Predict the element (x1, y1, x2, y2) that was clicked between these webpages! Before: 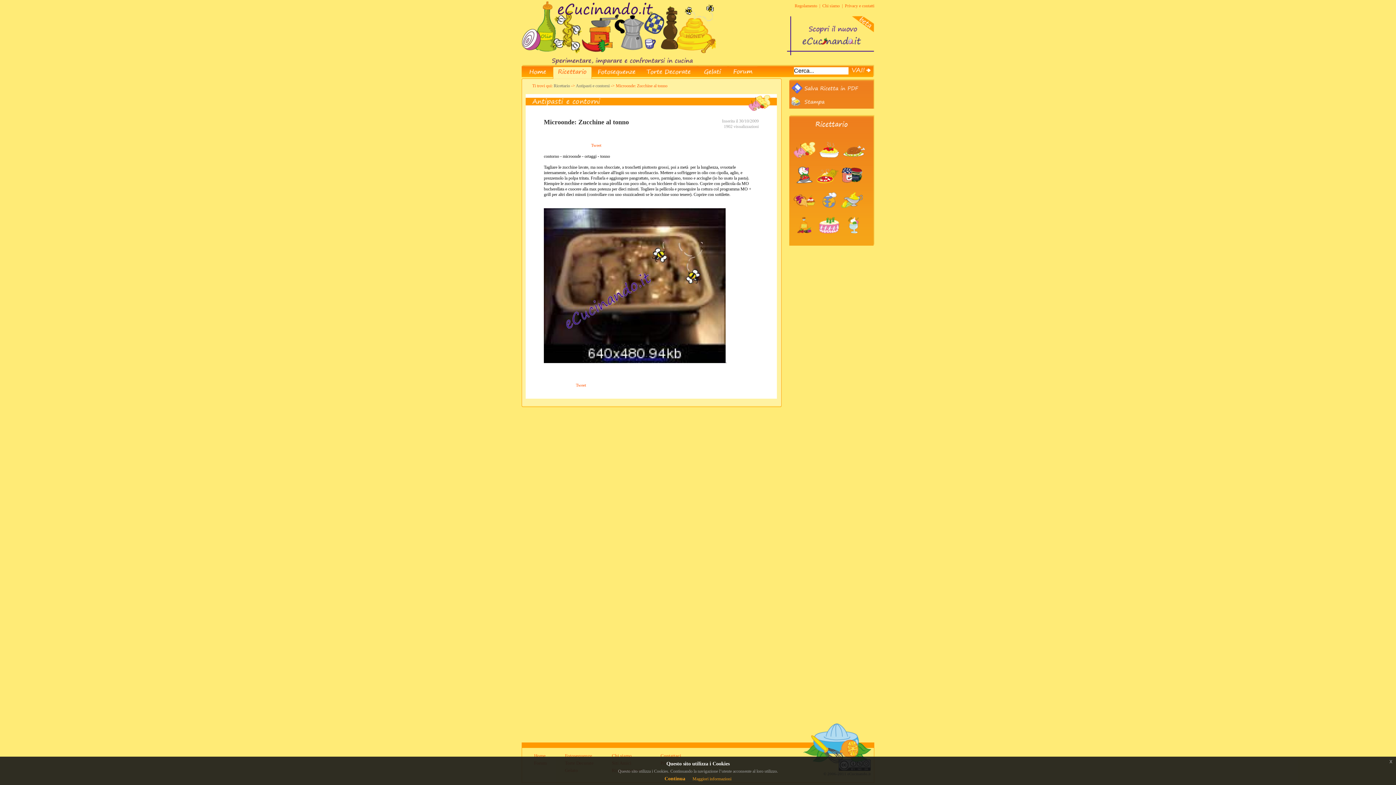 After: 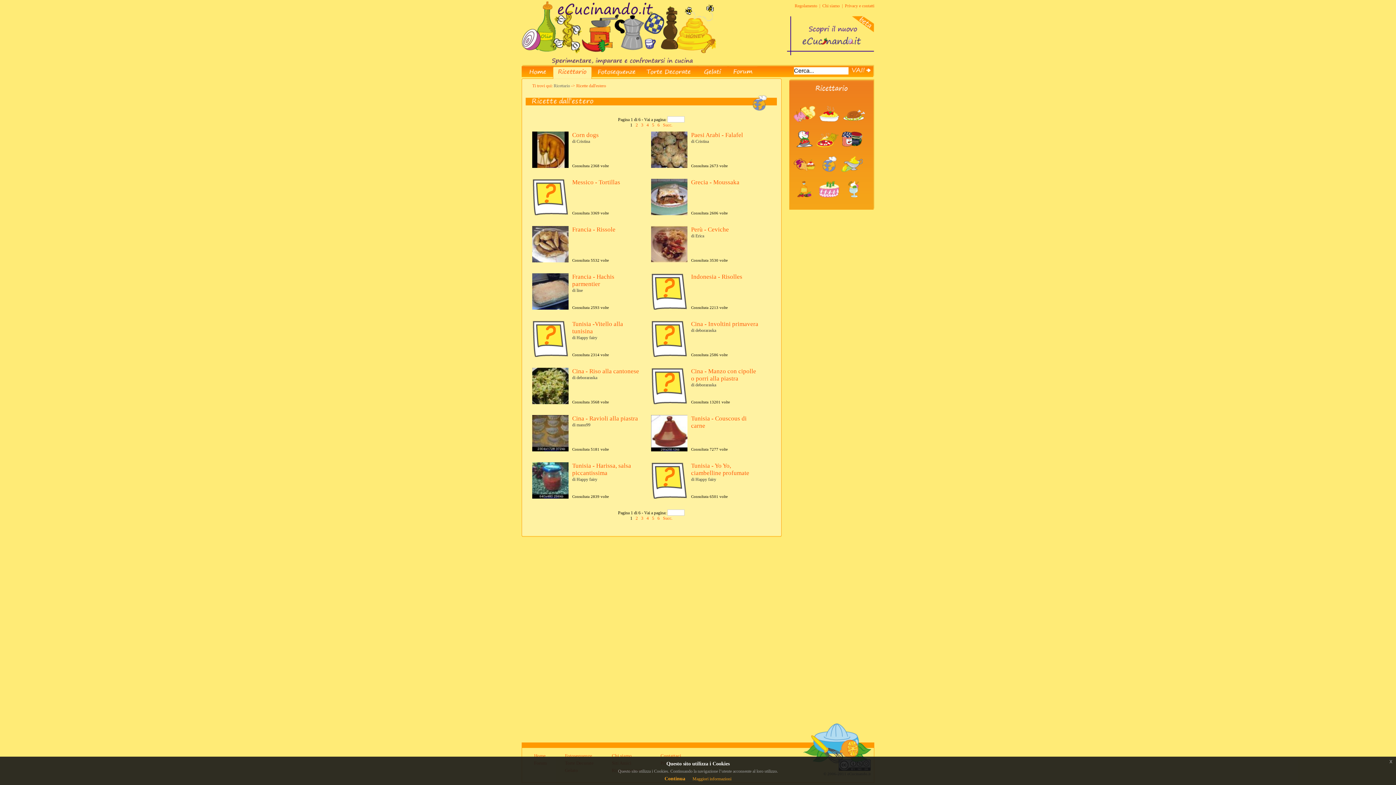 Action: label:   bbox: (818, 211, 841, 216)